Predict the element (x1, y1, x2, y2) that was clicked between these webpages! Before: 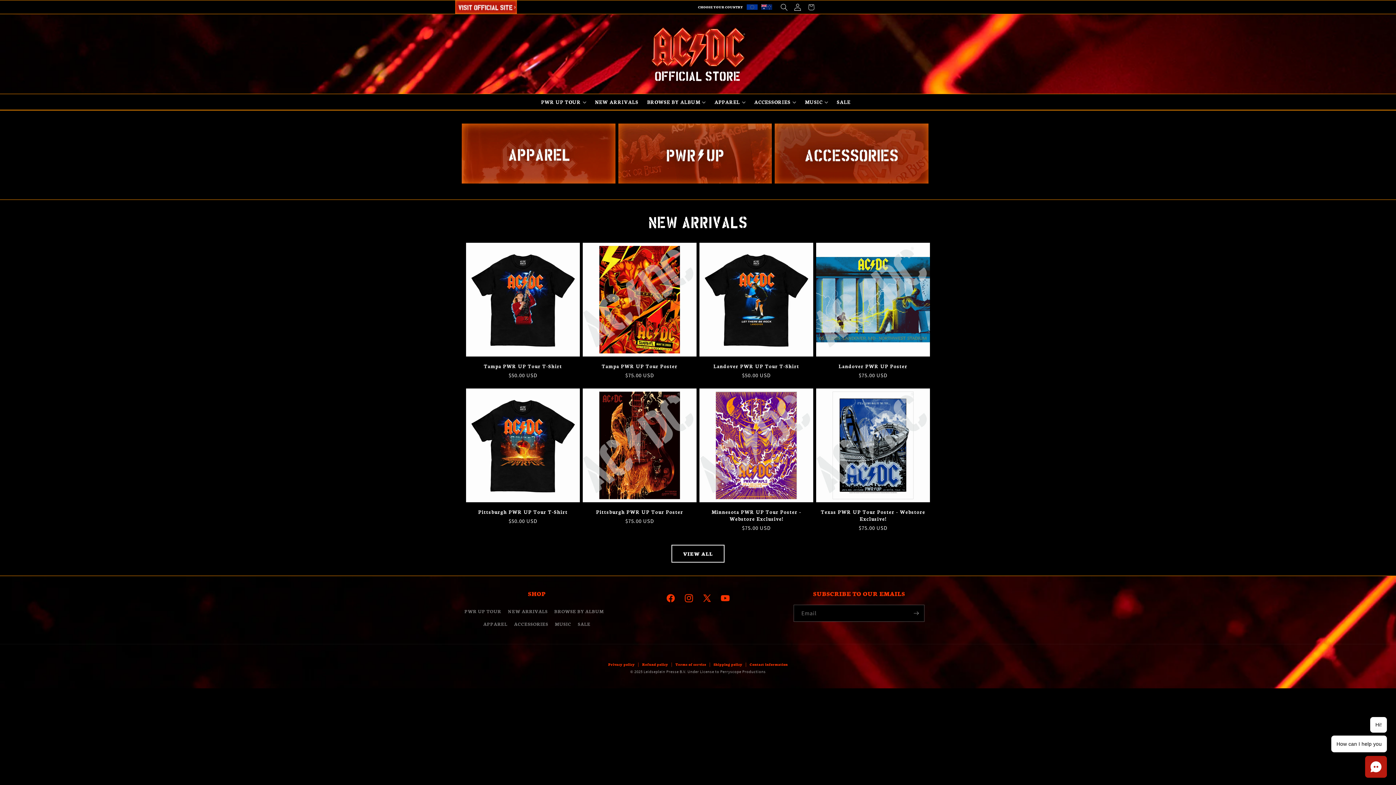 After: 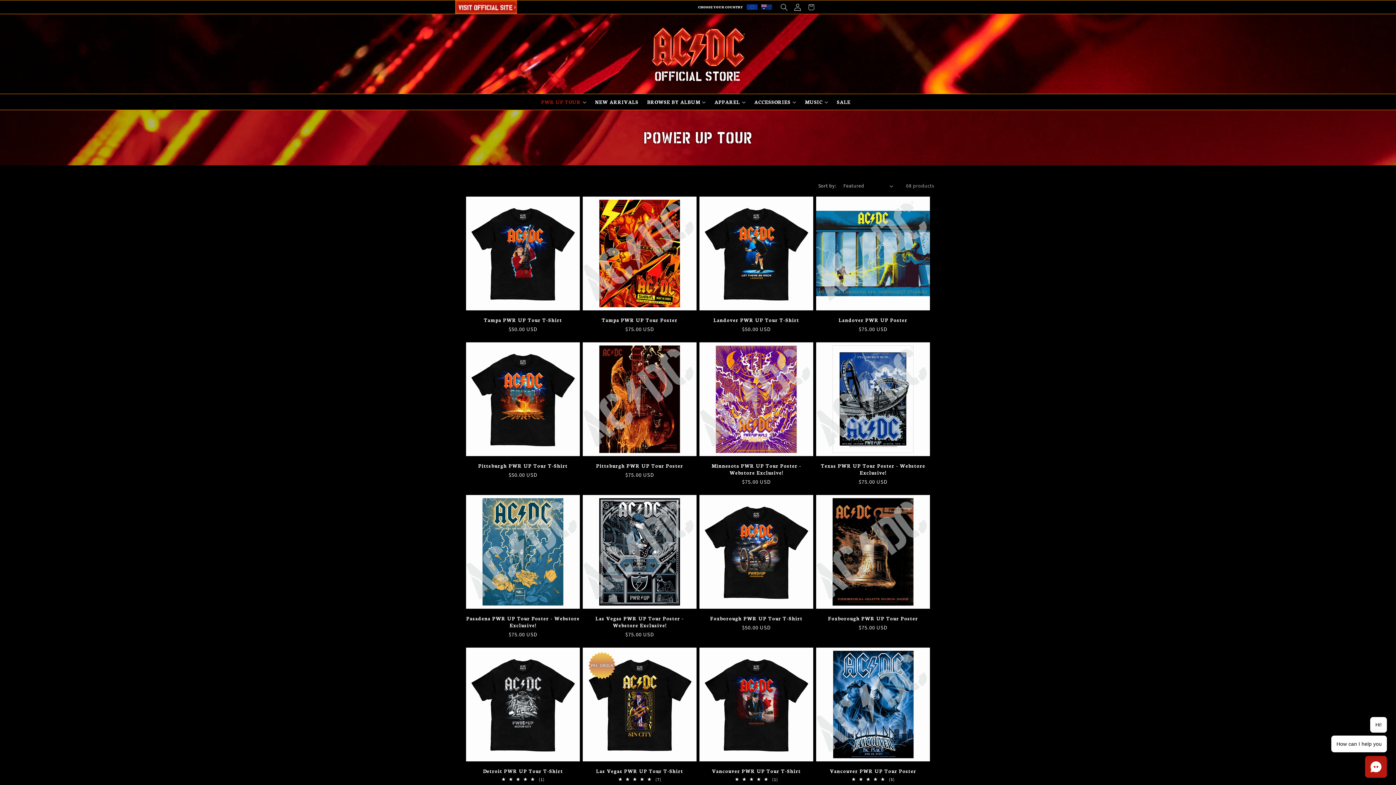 Action: label: PWR UP TOUR bbox: (464, 606, 501, 617)